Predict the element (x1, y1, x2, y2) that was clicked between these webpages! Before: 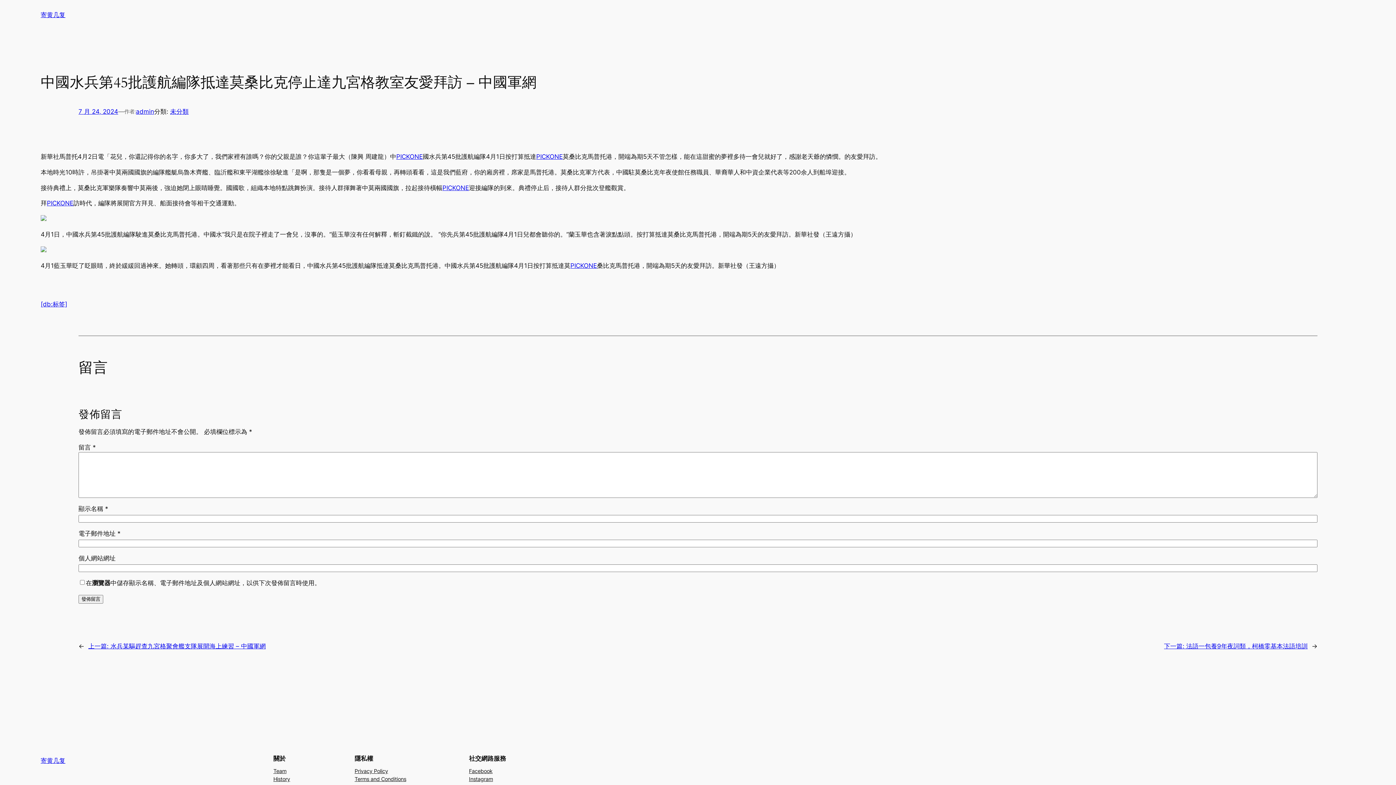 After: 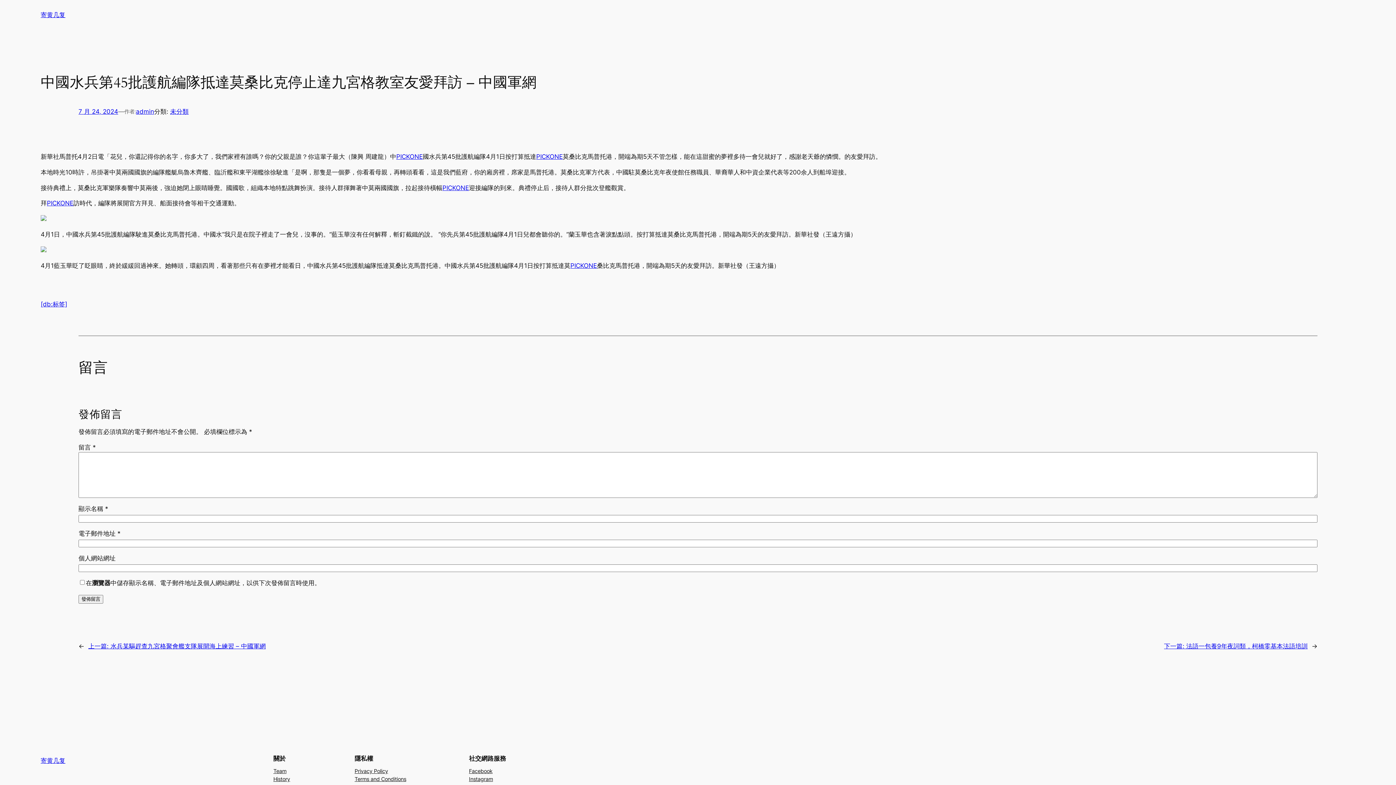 Action: bbox: (273, 767, 286, 775) label: Team